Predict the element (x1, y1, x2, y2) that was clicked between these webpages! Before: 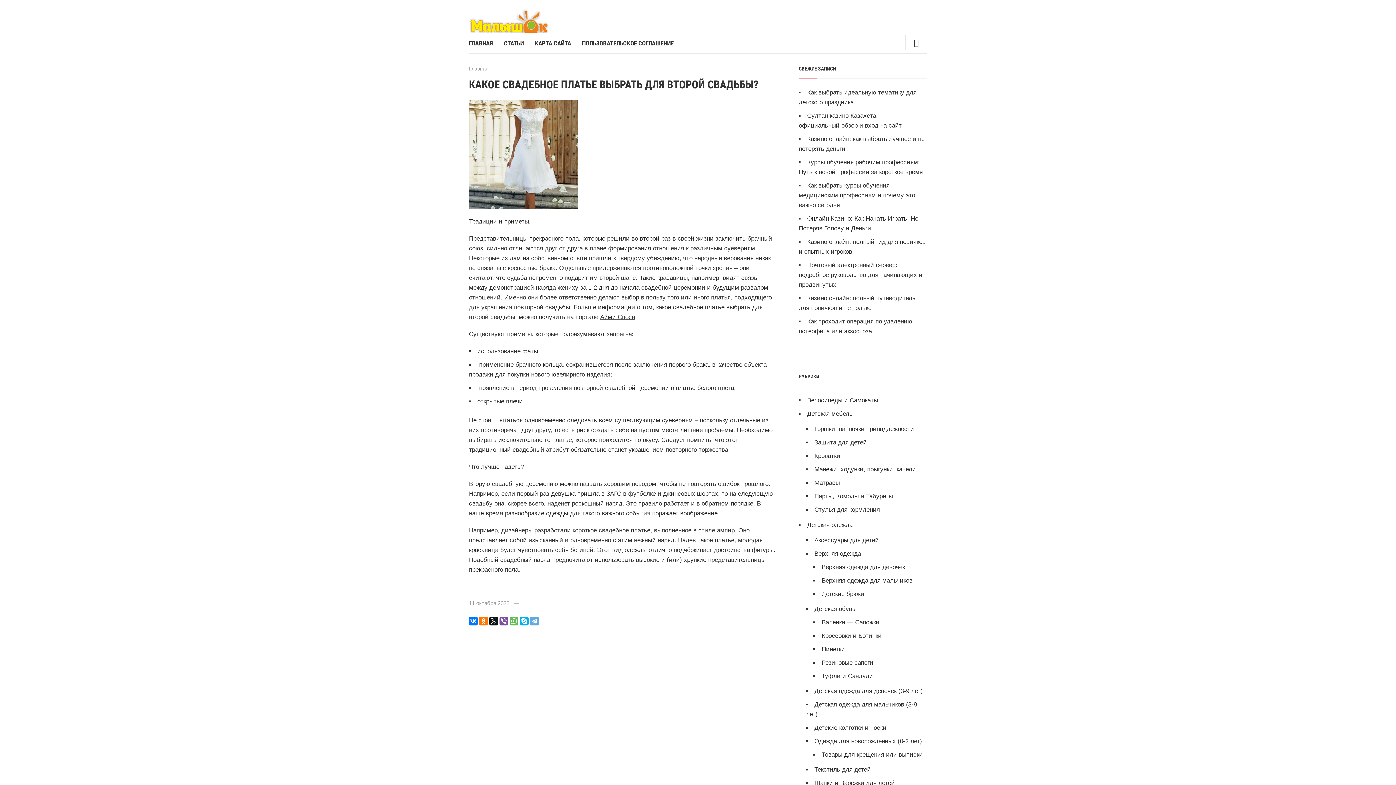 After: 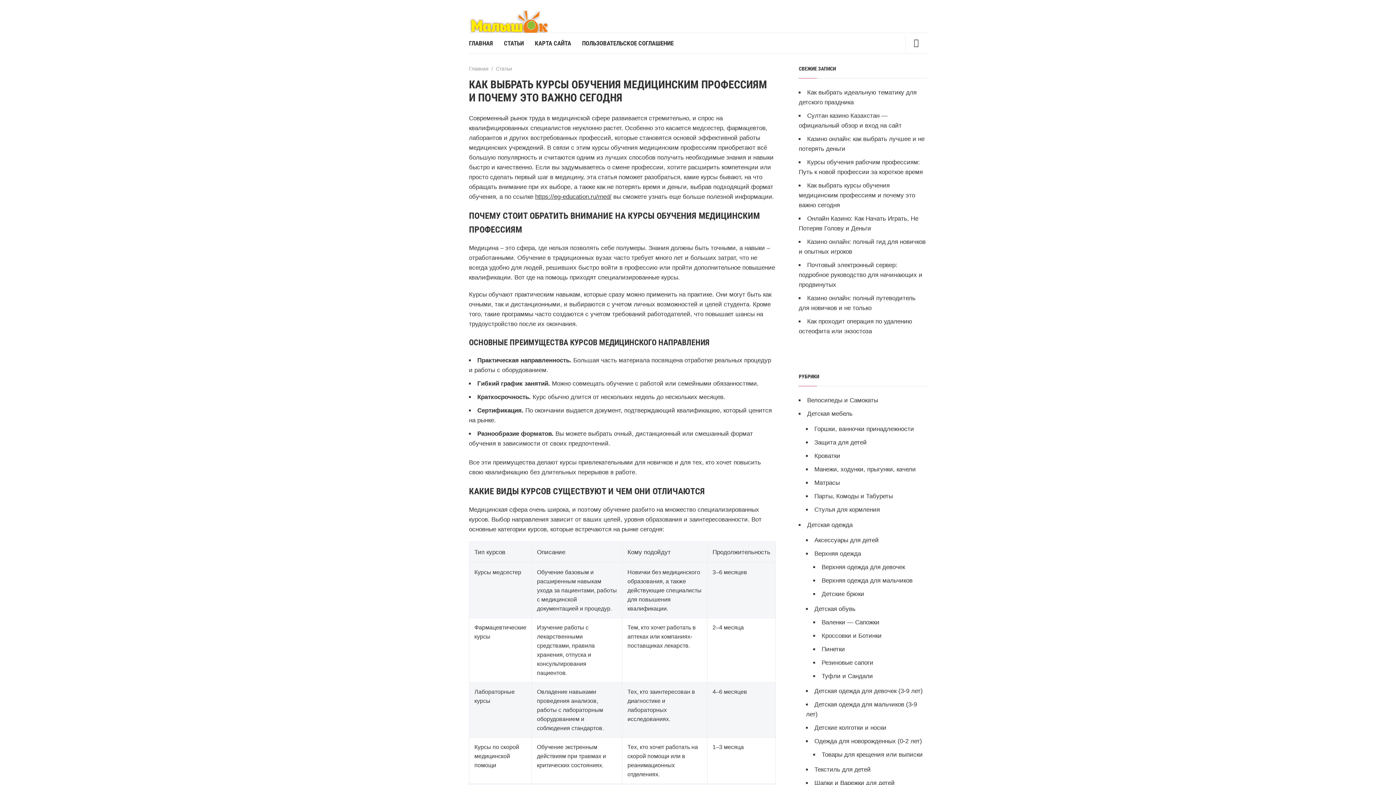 Action: label: Как выбрать курсы обучения медицинским профессиям и почему это важно сегодня bbox: (798, 182, 915, 208)